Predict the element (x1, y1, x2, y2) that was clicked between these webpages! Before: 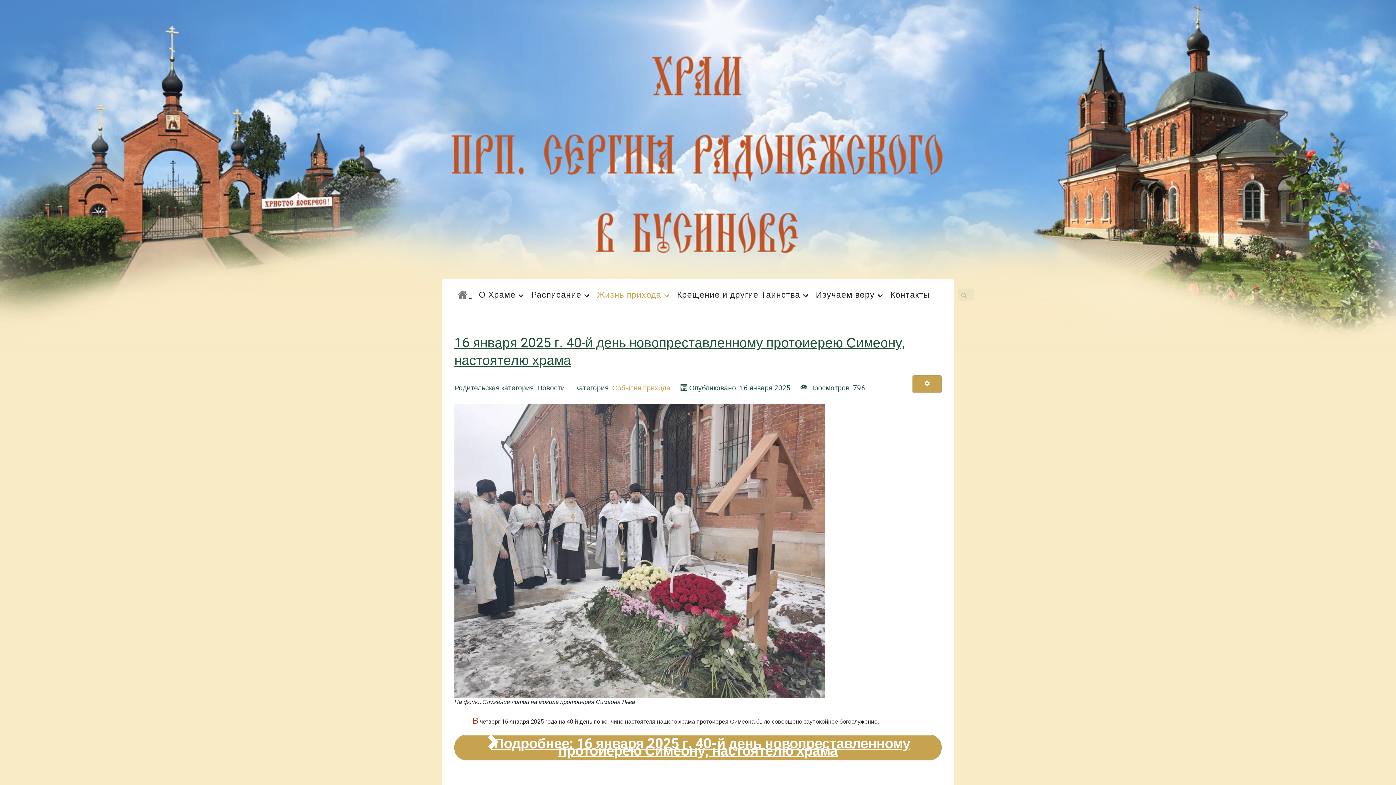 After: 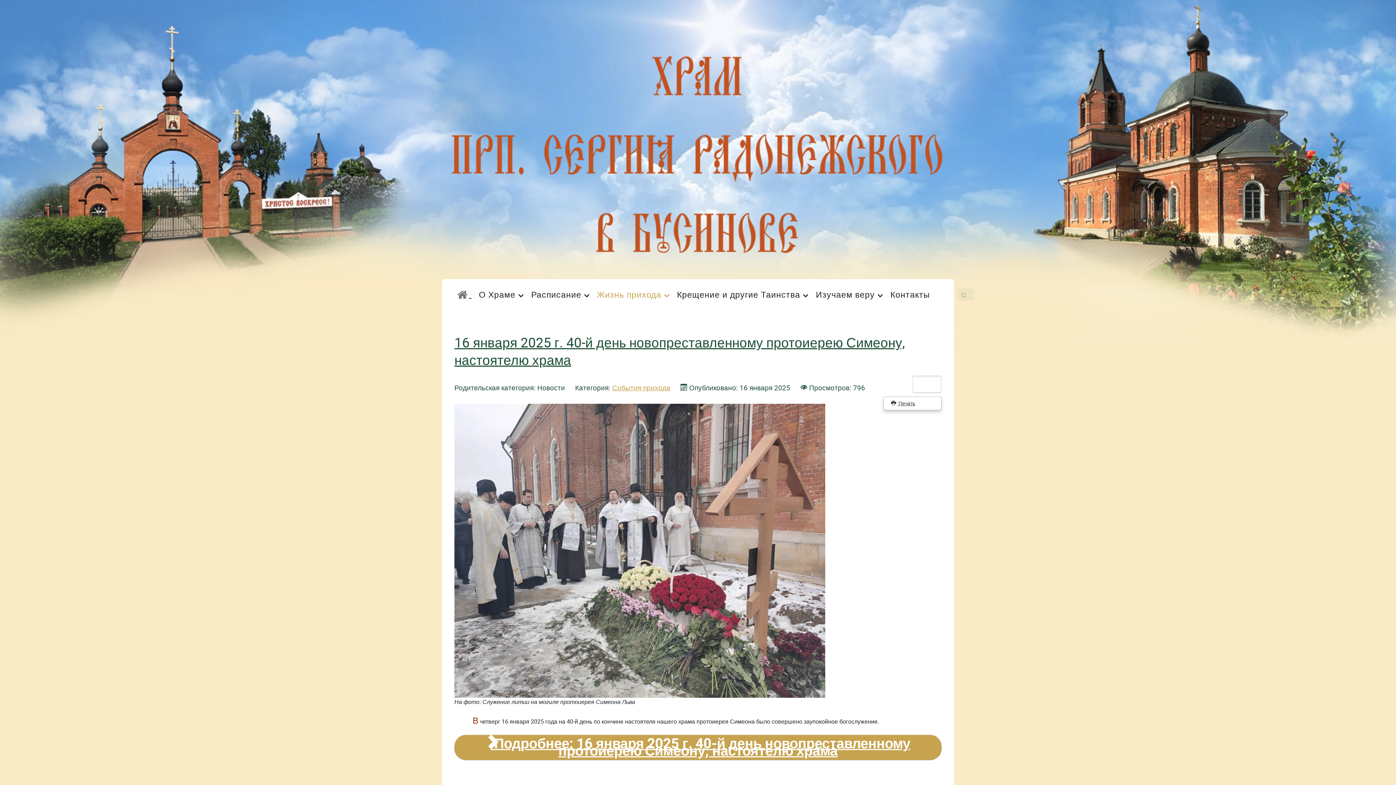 Action: bbox: (912, 375, 941, 393) label: Инструменты пользователя